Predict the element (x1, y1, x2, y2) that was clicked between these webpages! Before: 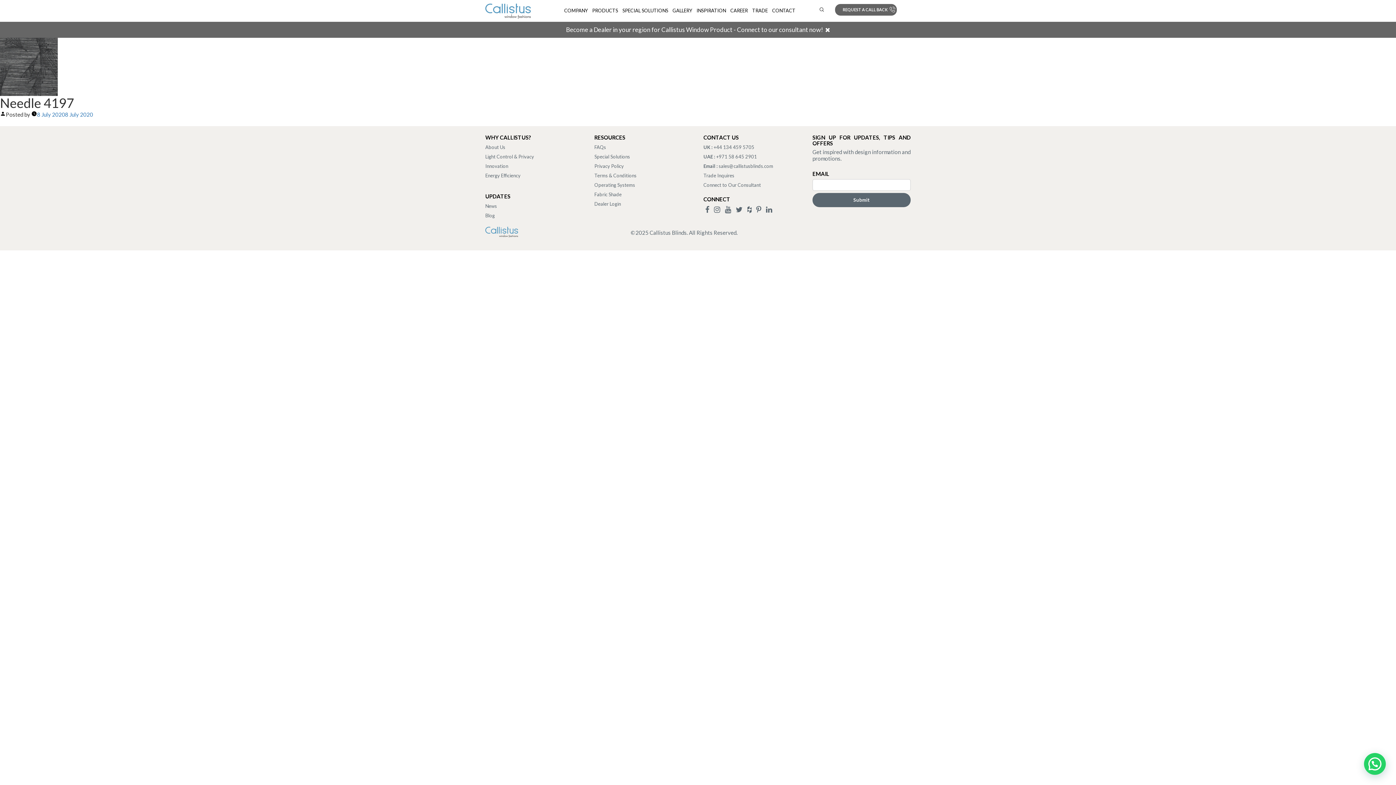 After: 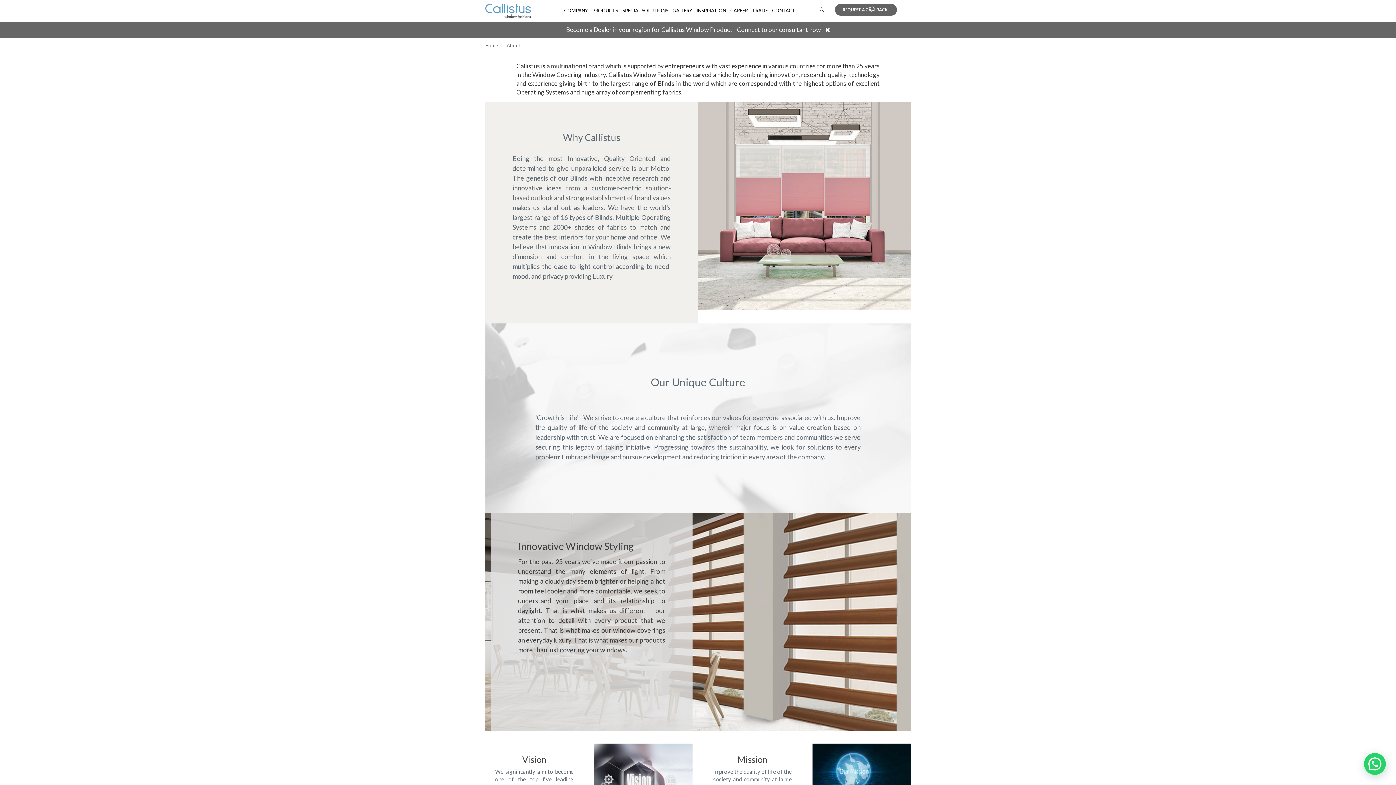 Action: label: About Us bbox: (485, 144, 505, 150)